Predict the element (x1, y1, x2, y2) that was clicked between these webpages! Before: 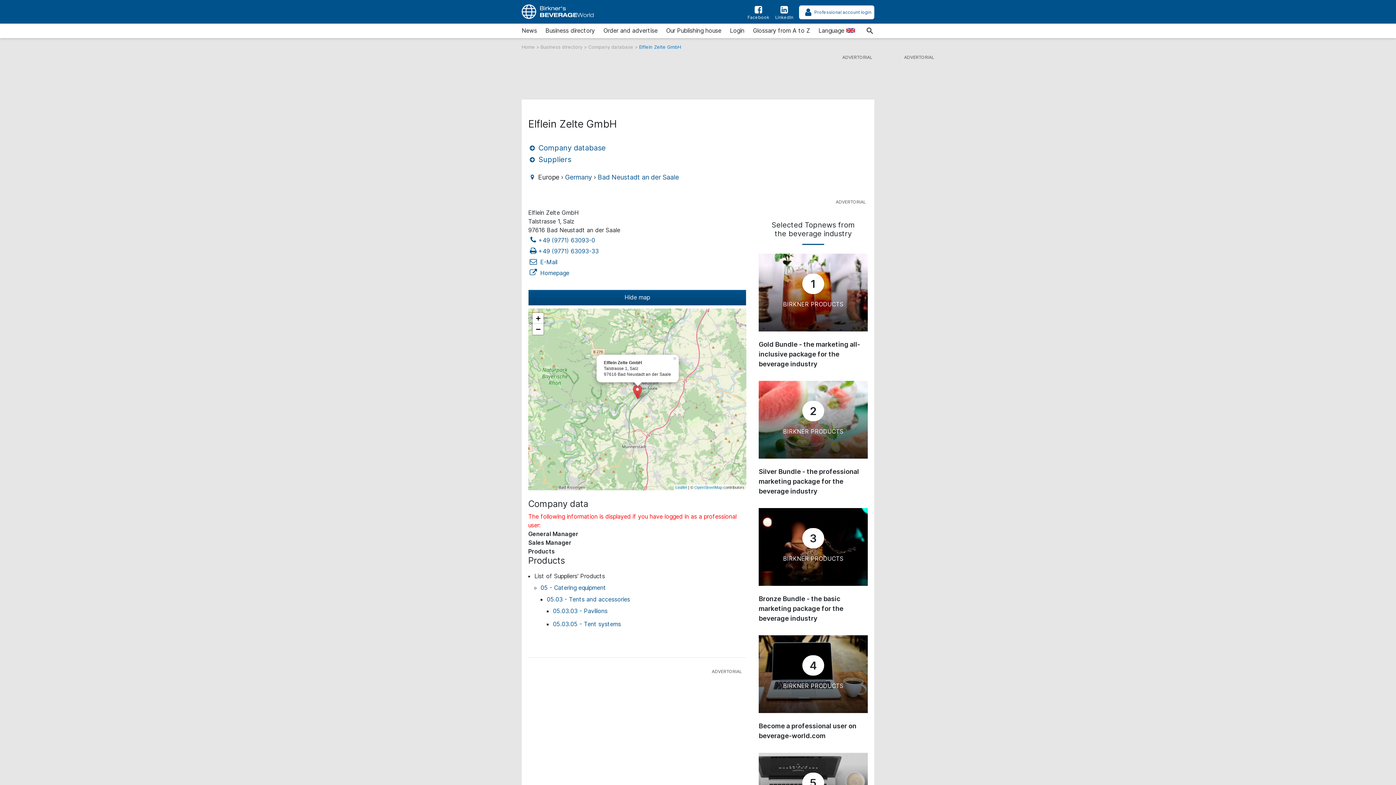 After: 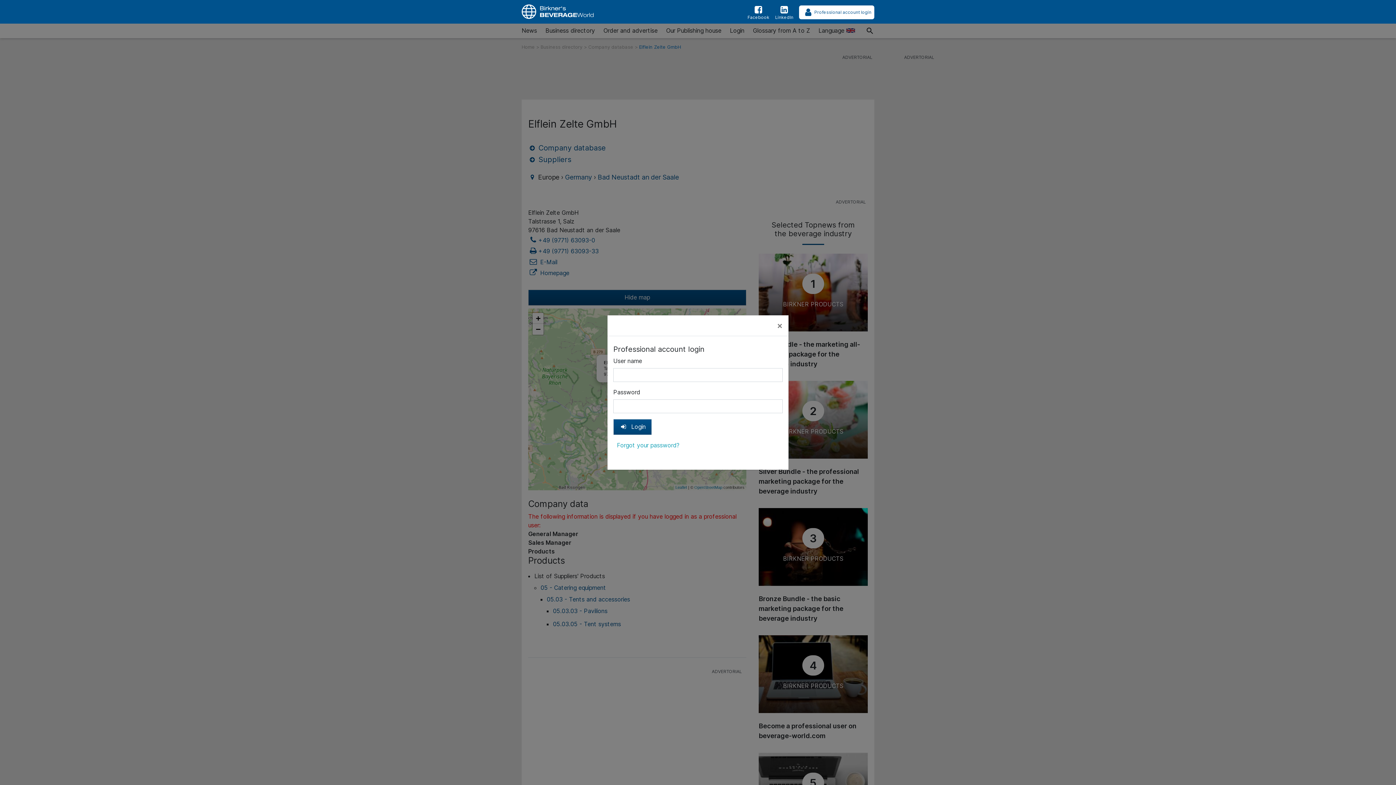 Action: label: Professional account login bbox: (793, 5, 874, 20)